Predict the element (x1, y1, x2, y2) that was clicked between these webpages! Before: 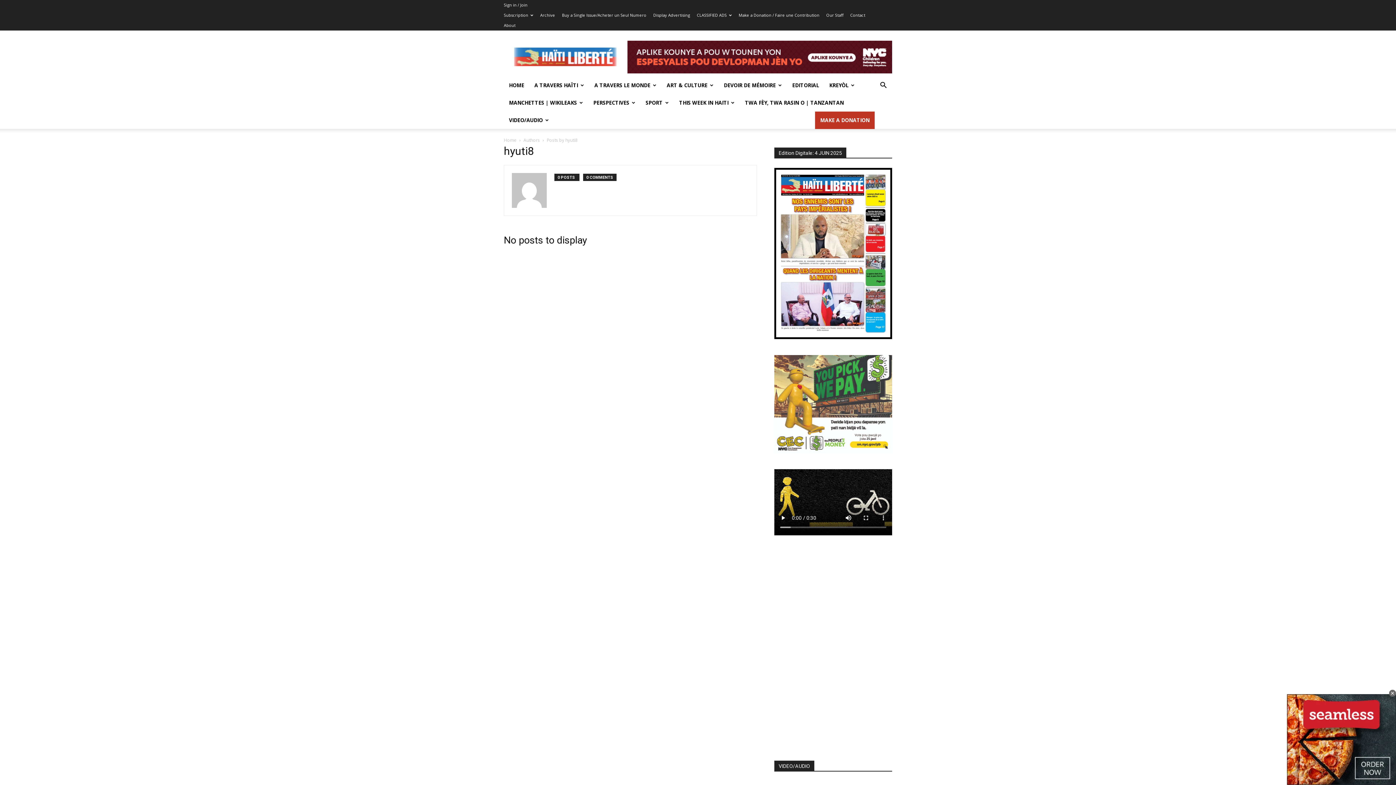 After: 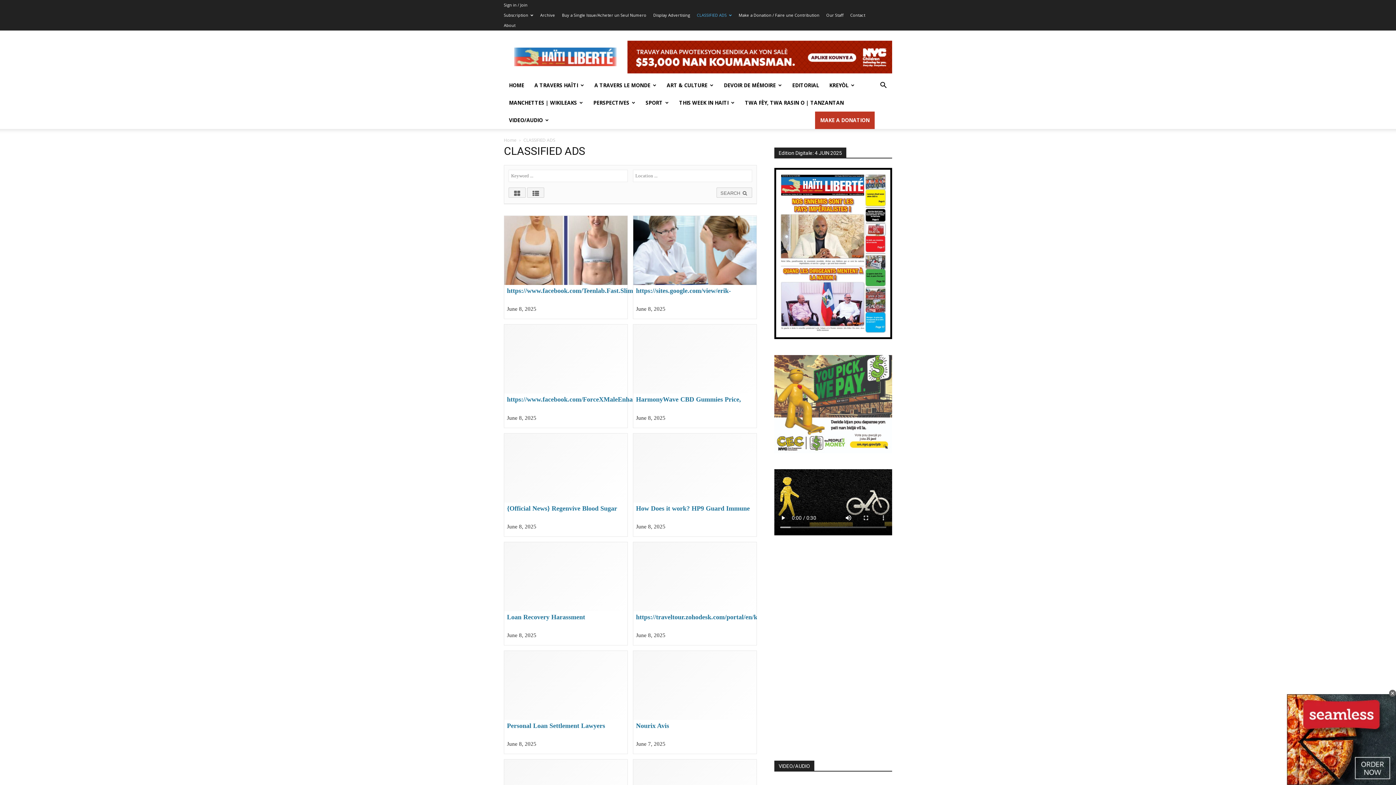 Action: label: CLASSIFIED ADS bbox: (697, 12, 732, 17)